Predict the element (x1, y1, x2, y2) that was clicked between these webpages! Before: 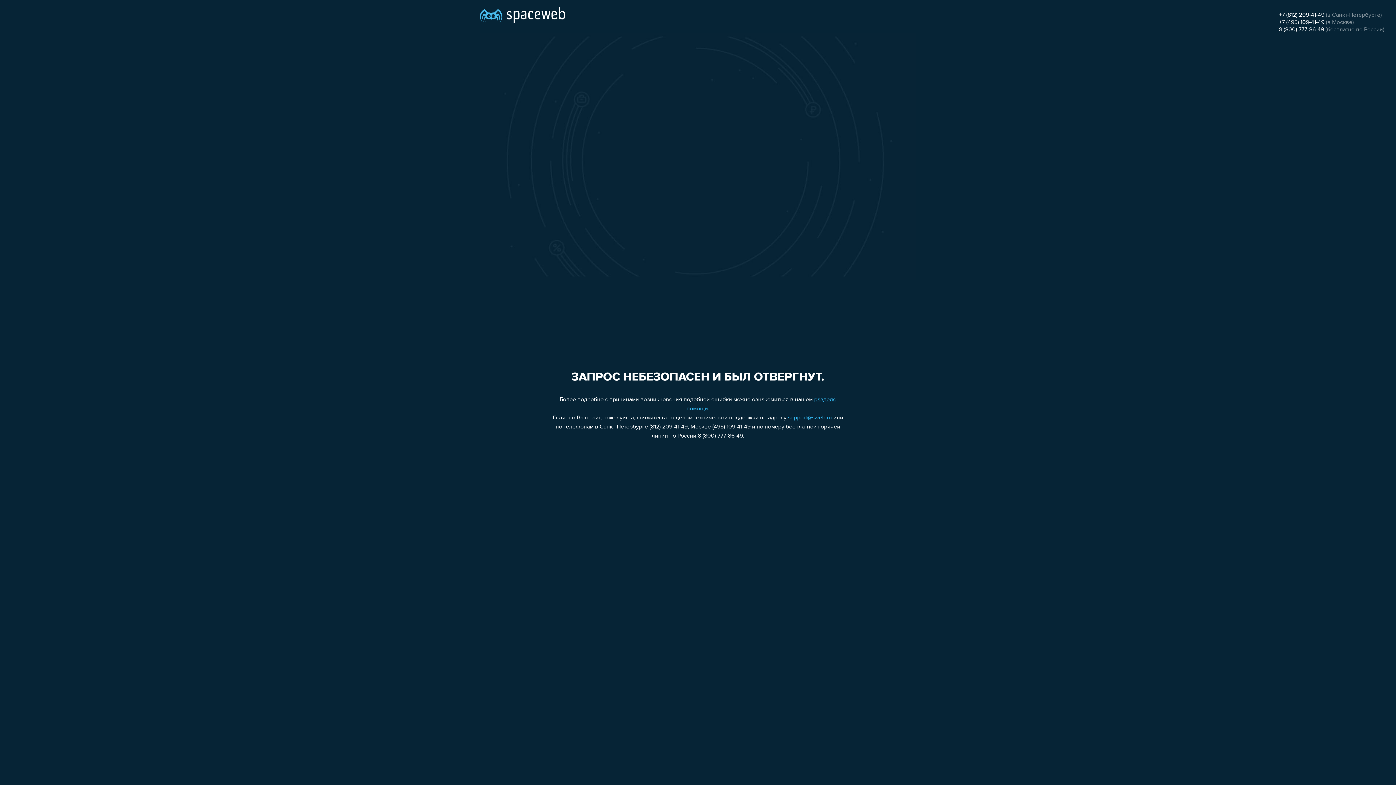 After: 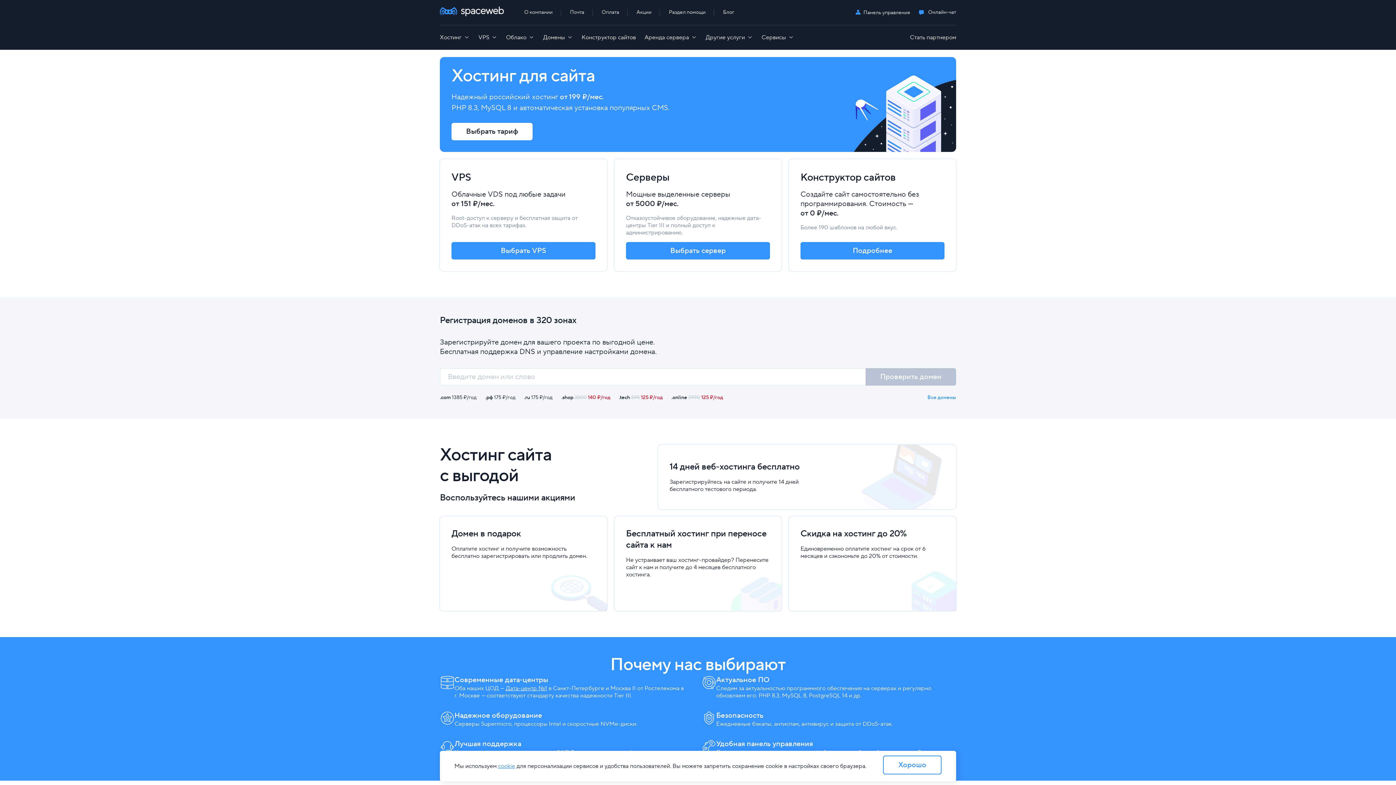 Action: bbox: (480, 0, 565, 25)